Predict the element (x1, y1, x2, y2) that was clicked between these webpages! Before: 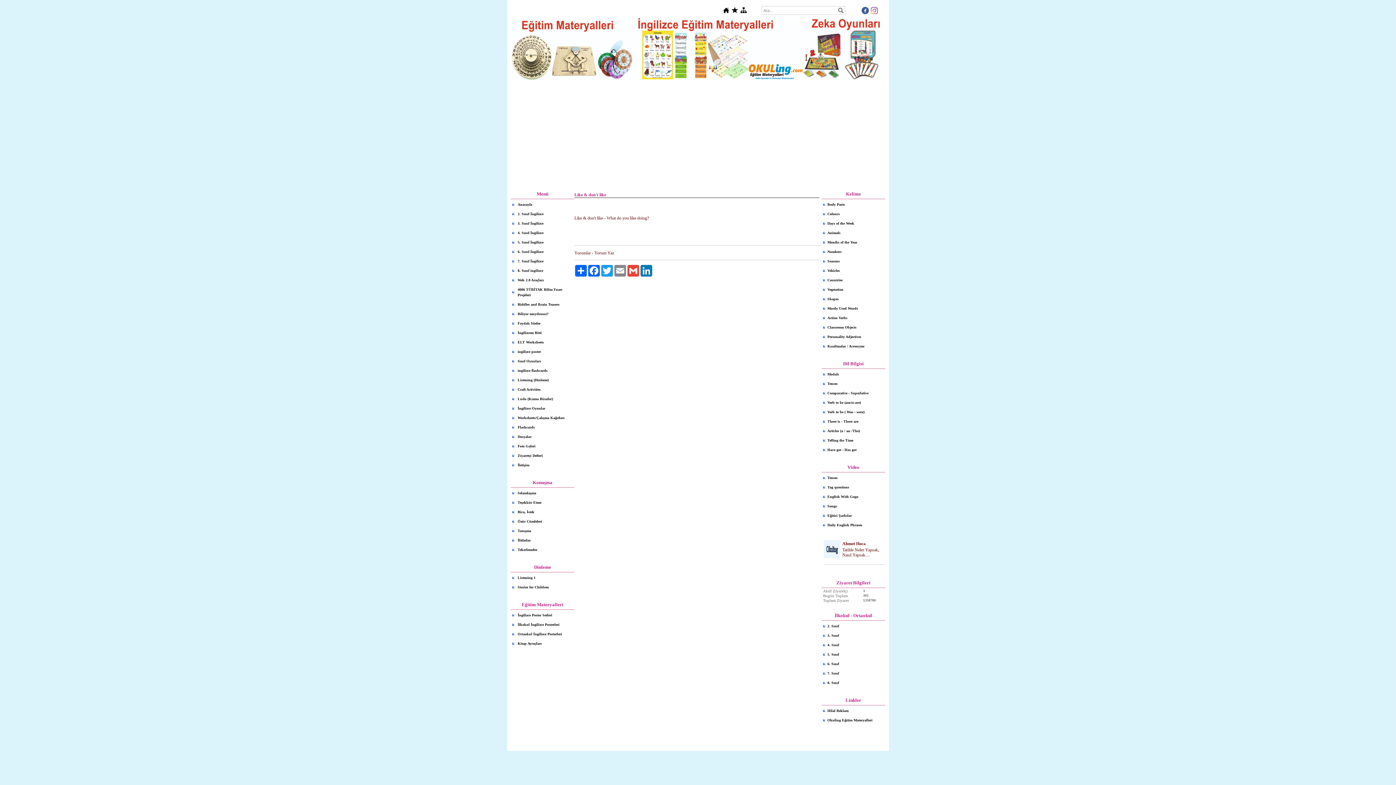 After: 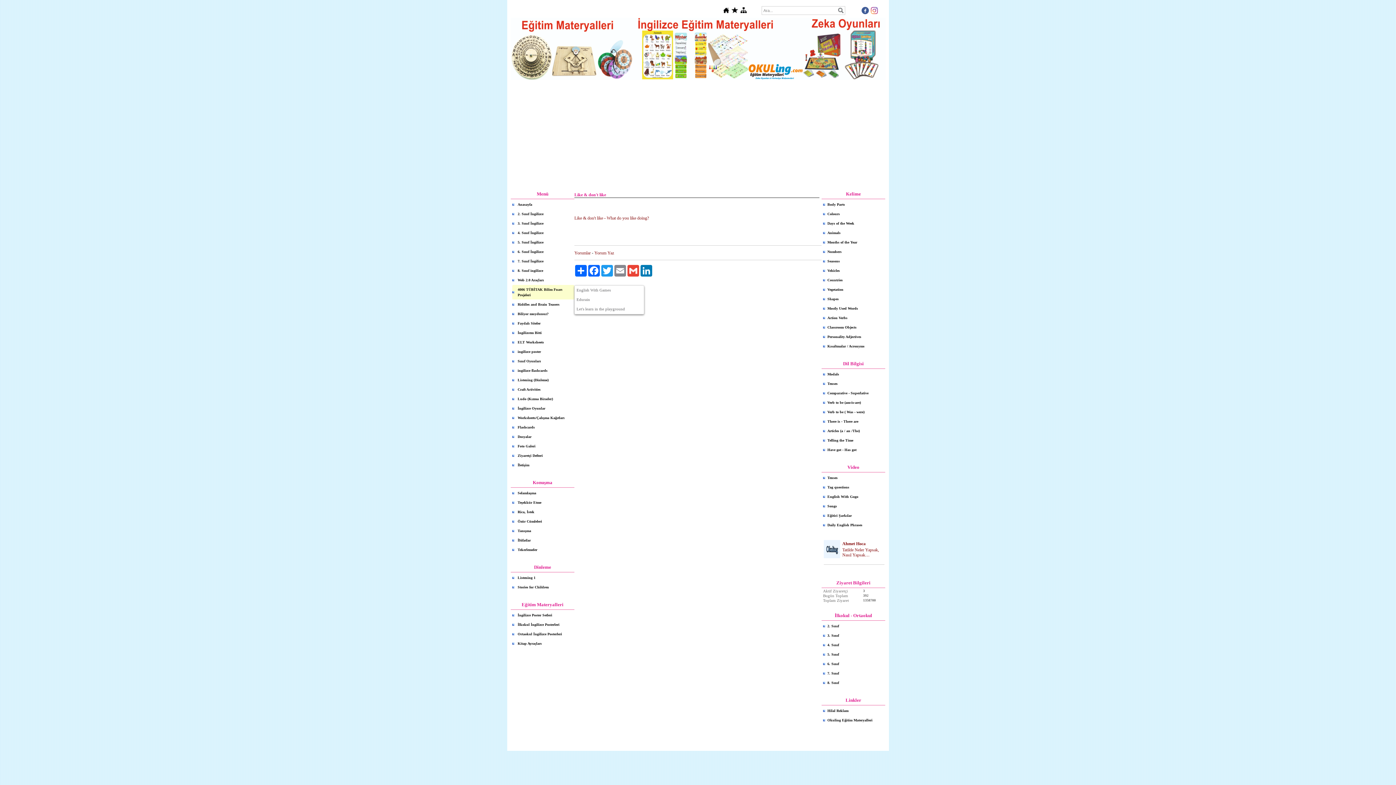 Action: bbox: (512, 285, 574, 300) label: 4006 TÜBİTAK Bilim Fuarı Projeleri